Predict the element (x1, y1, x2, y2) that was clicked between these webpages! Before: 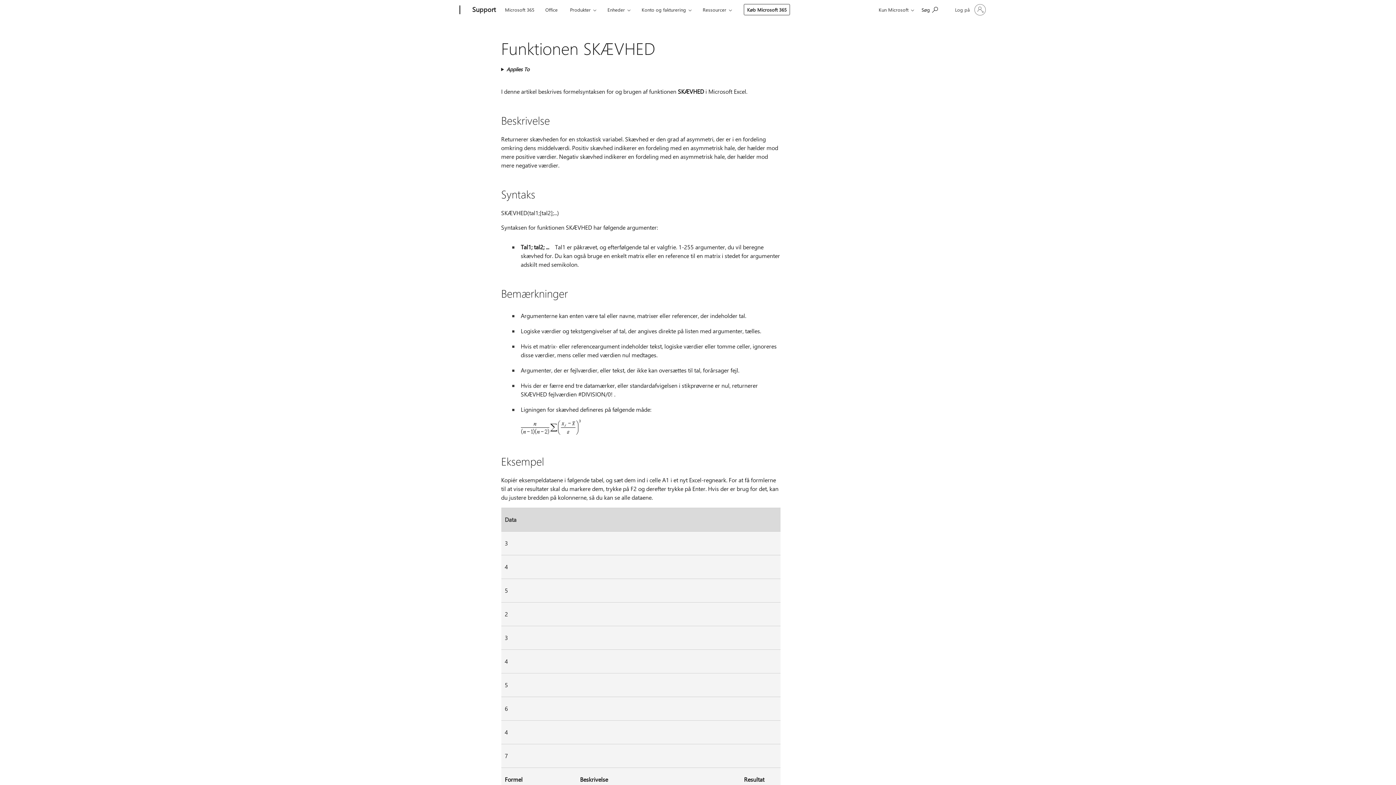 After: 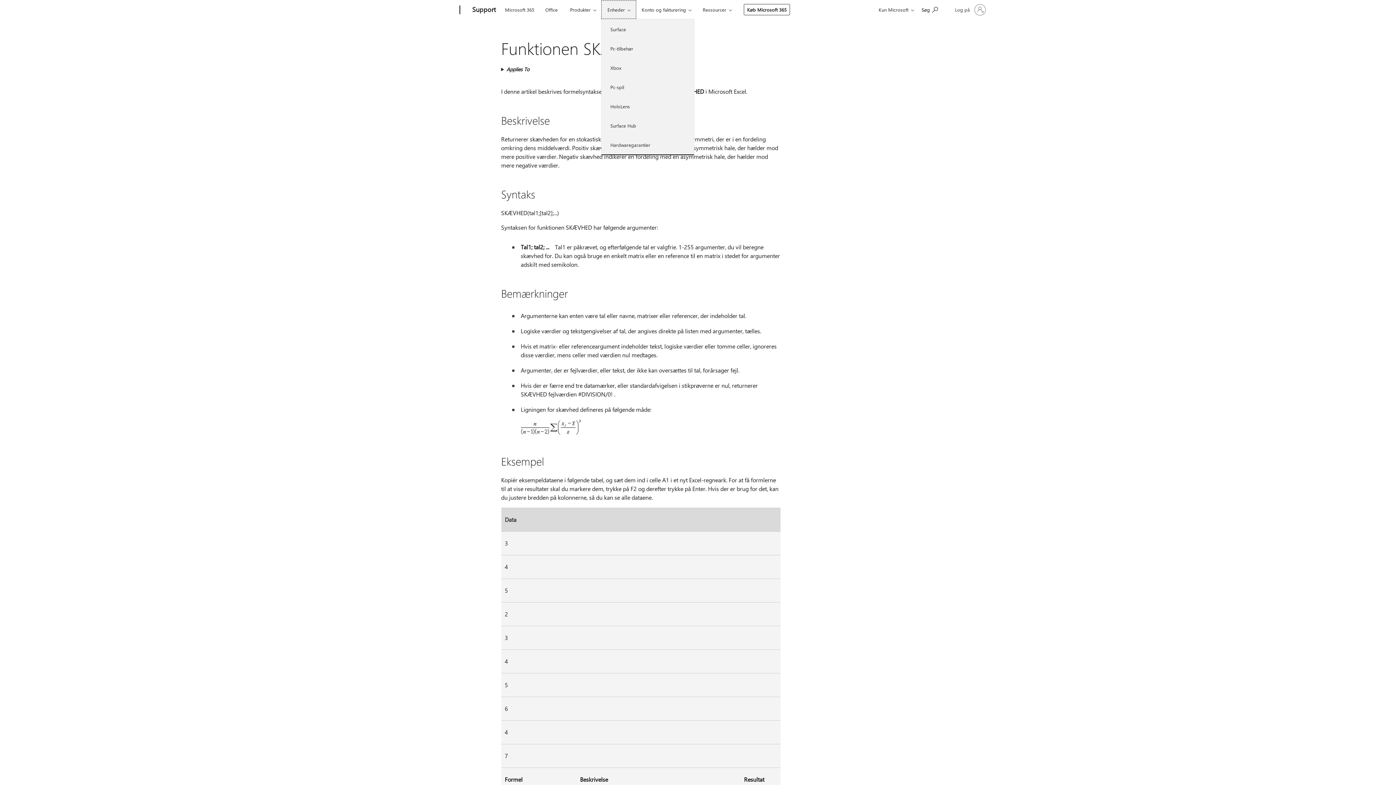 Action: label: Enheder bbox: (601, 0, 636, 18)